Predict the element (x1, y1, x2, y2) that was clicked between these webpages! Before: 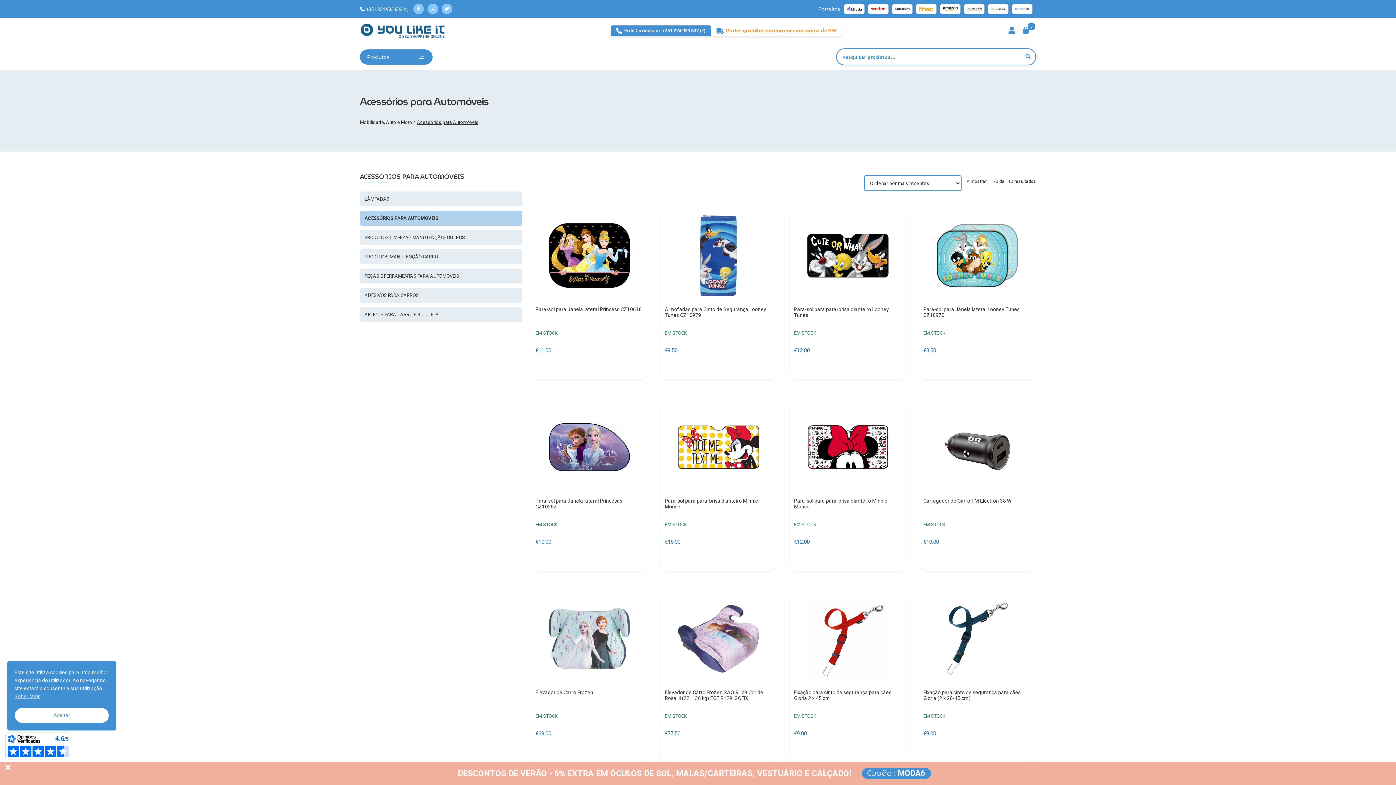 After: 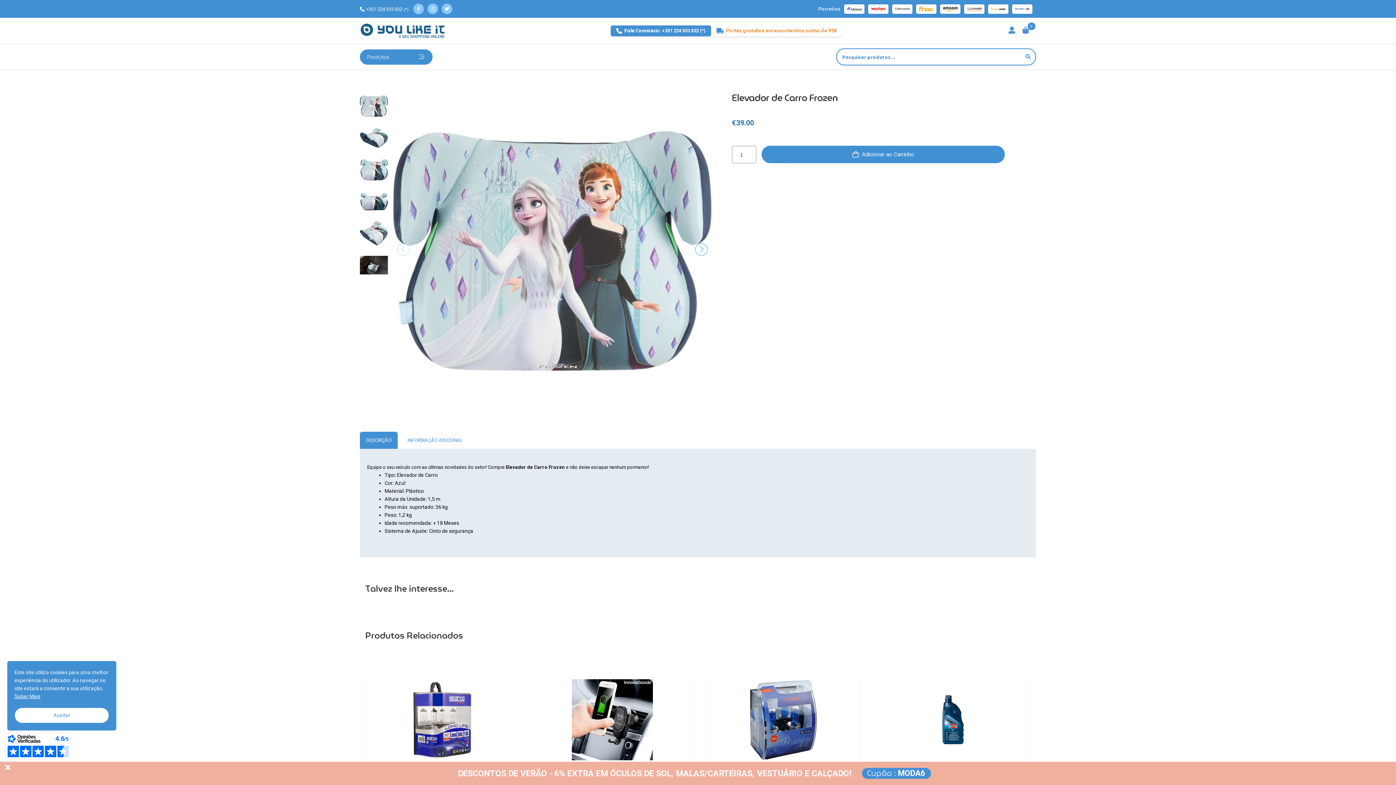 Action: bbox: (531, 591, 647, 755) label: Elevador de Carro Frozen
EM STOCK
€39.00